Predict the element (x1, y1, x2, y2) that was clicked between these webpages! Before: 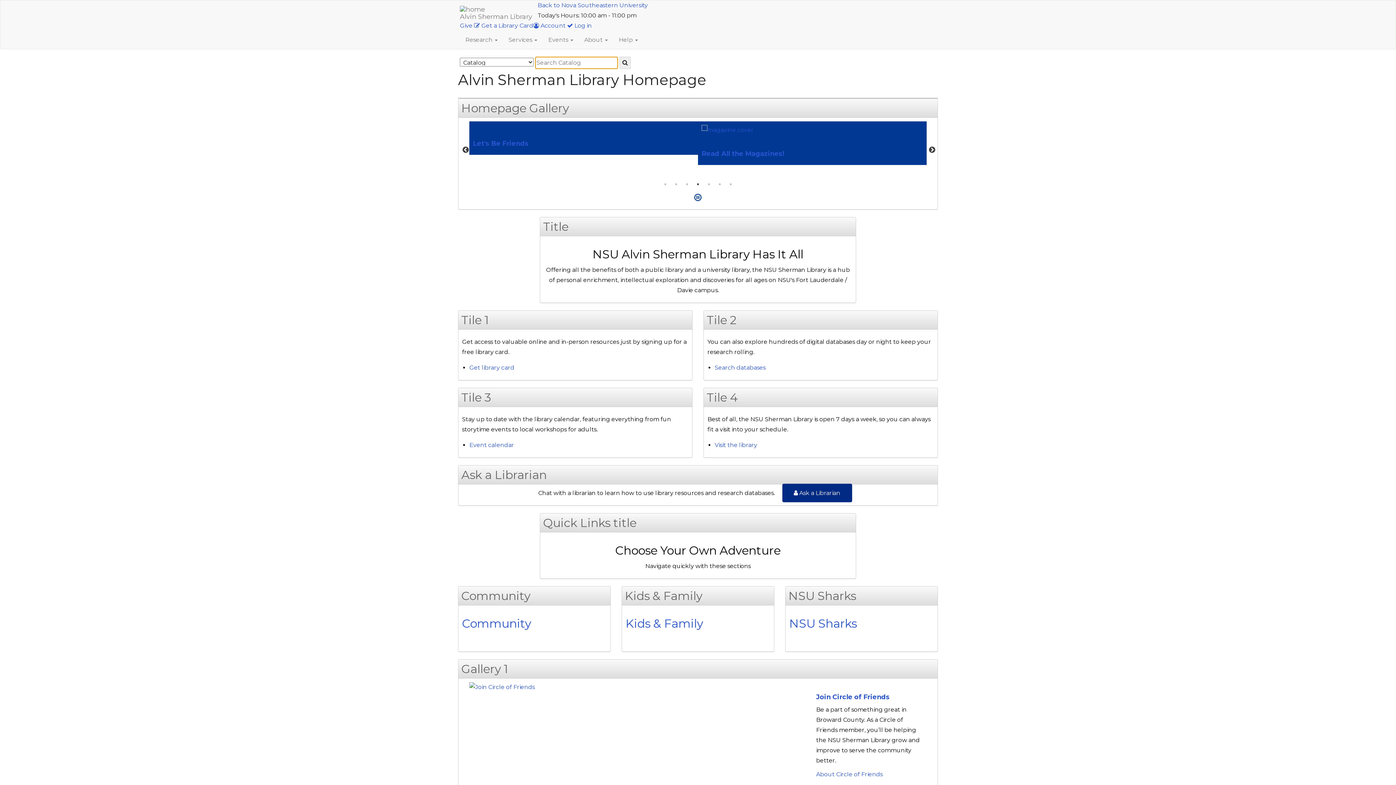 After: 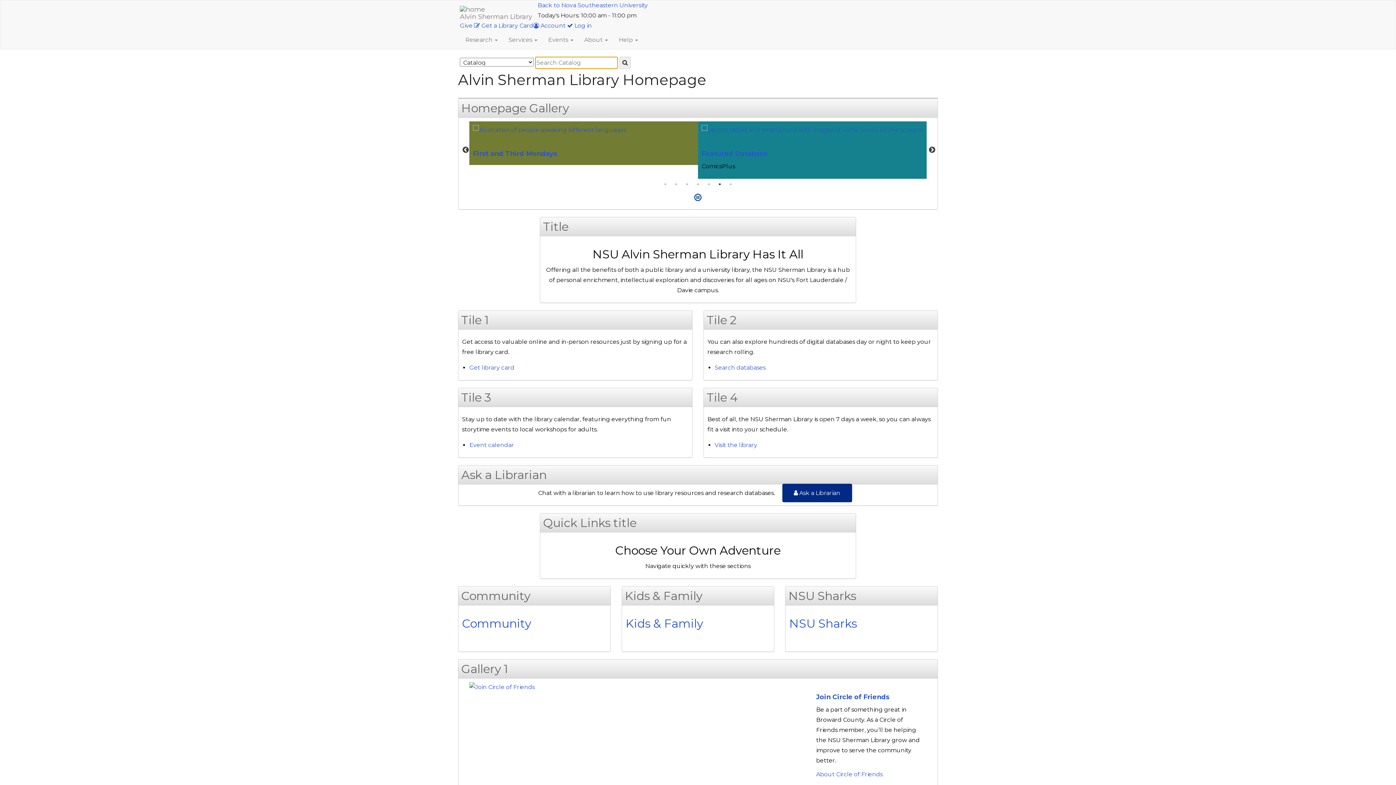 Action: bbox: (454, 0, 537, 18) label: Alvin Sherman Library